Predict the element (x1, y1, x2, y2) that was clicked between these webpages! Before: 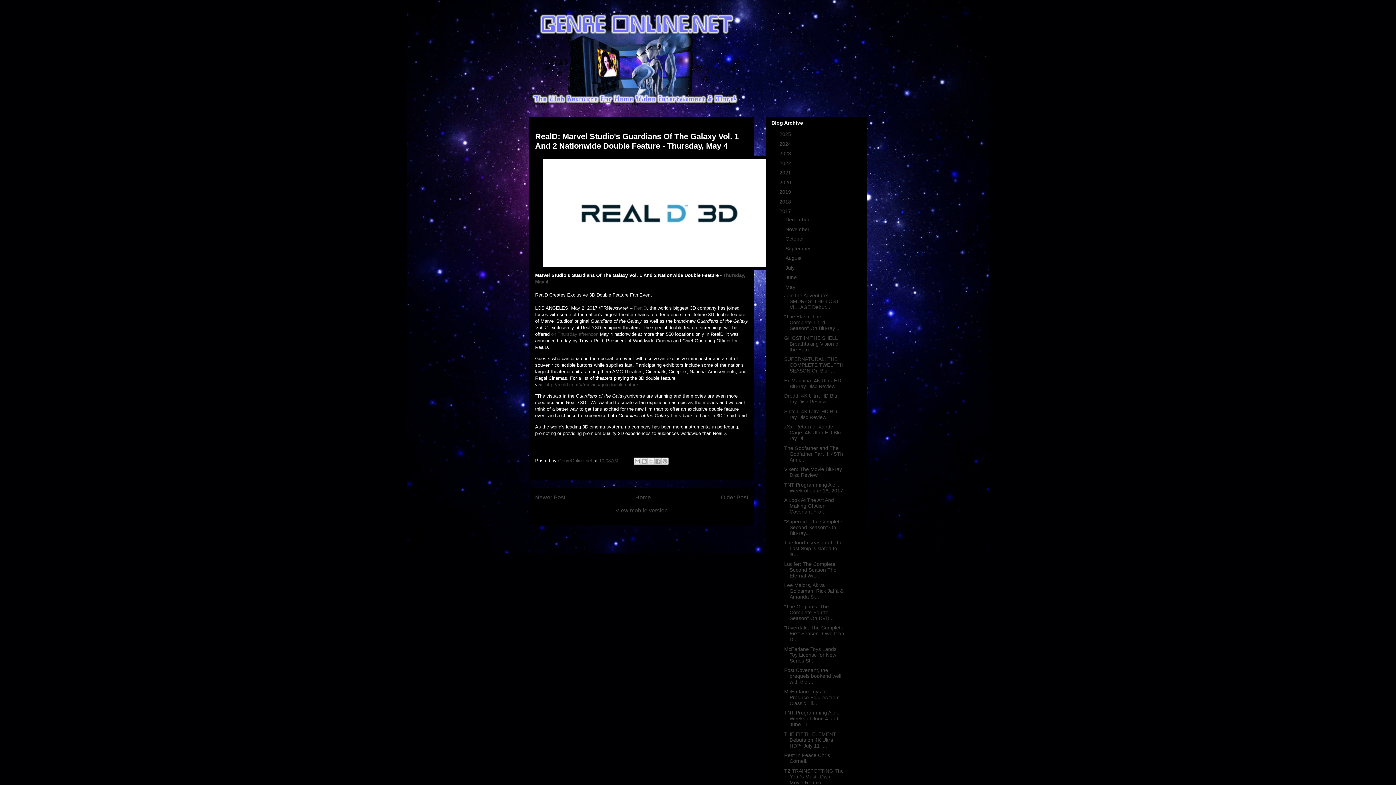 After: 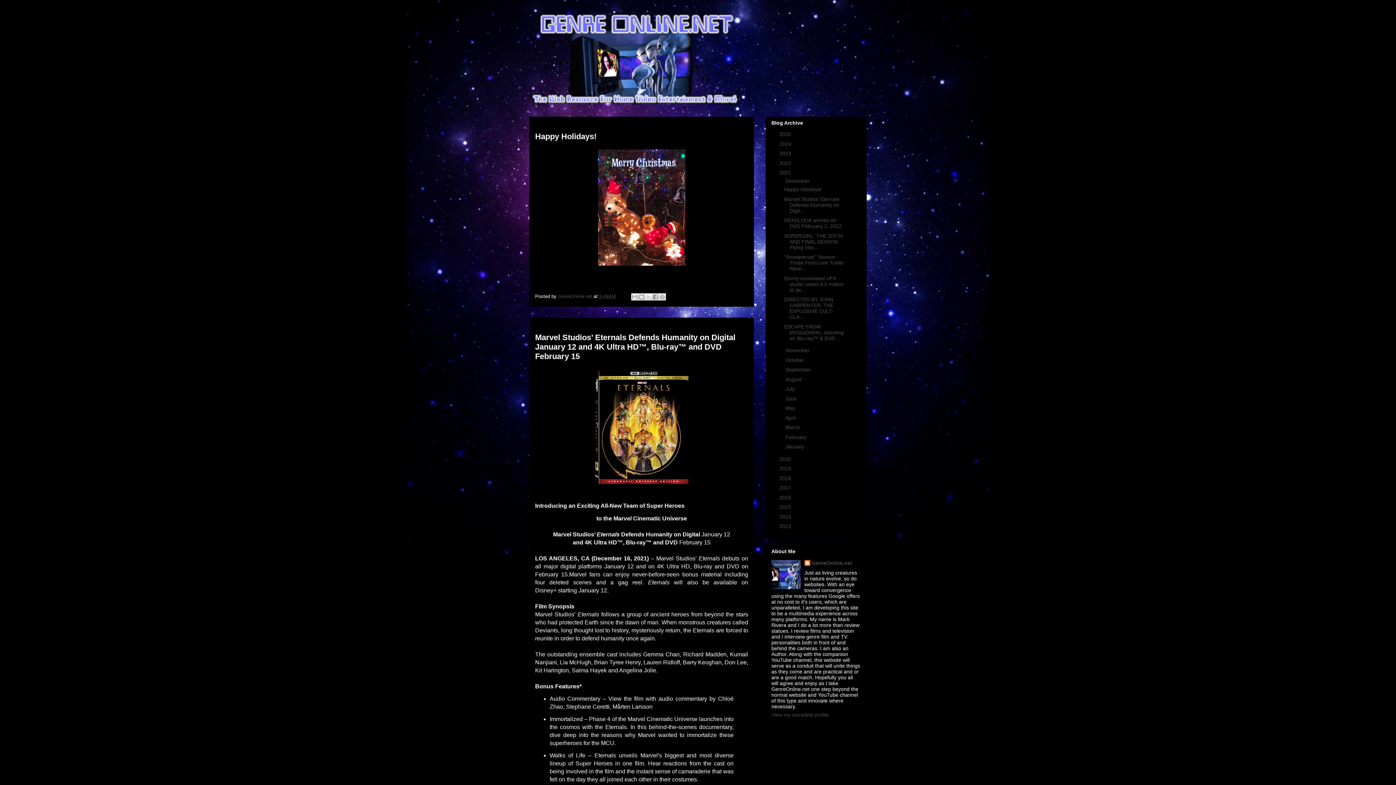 Action: bbox: (779, 169, 792, 175) label: 2021 